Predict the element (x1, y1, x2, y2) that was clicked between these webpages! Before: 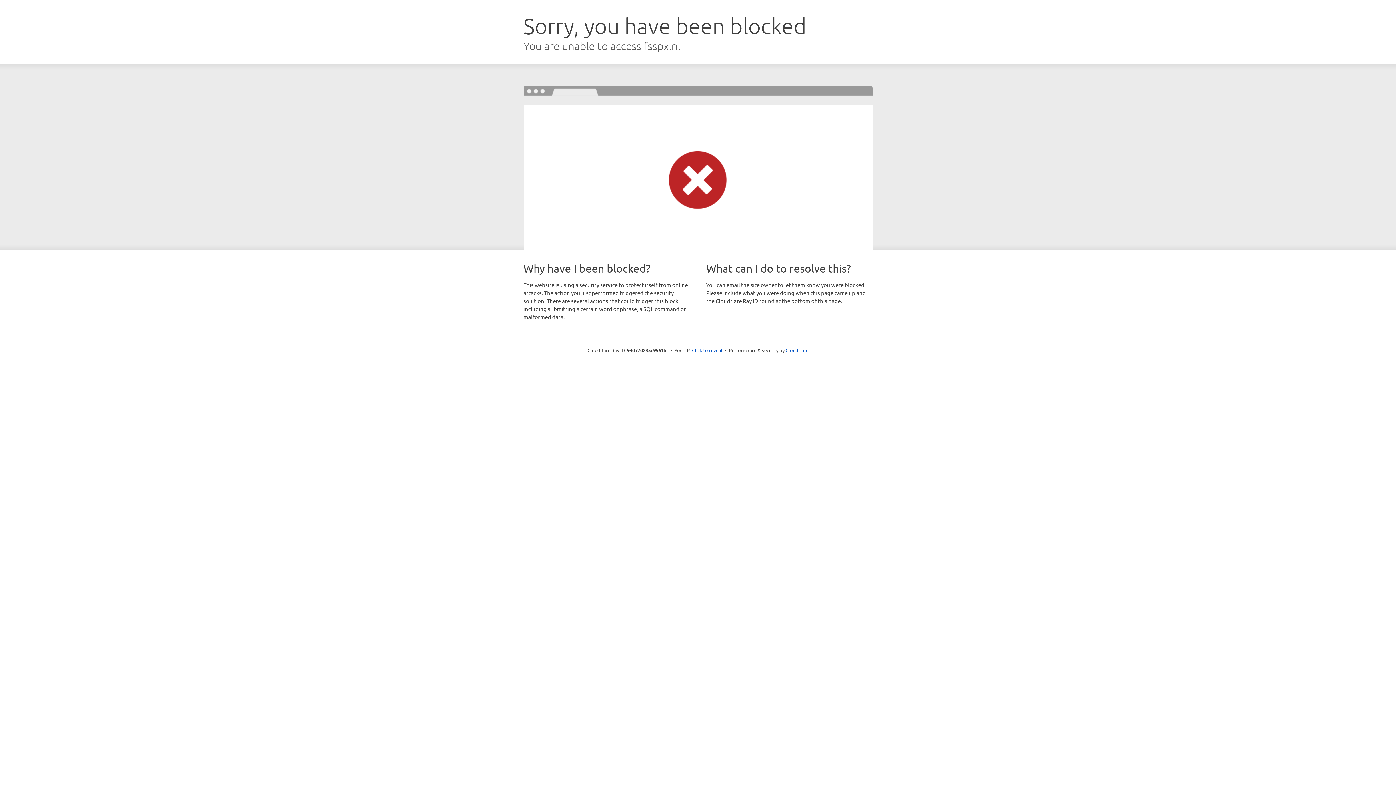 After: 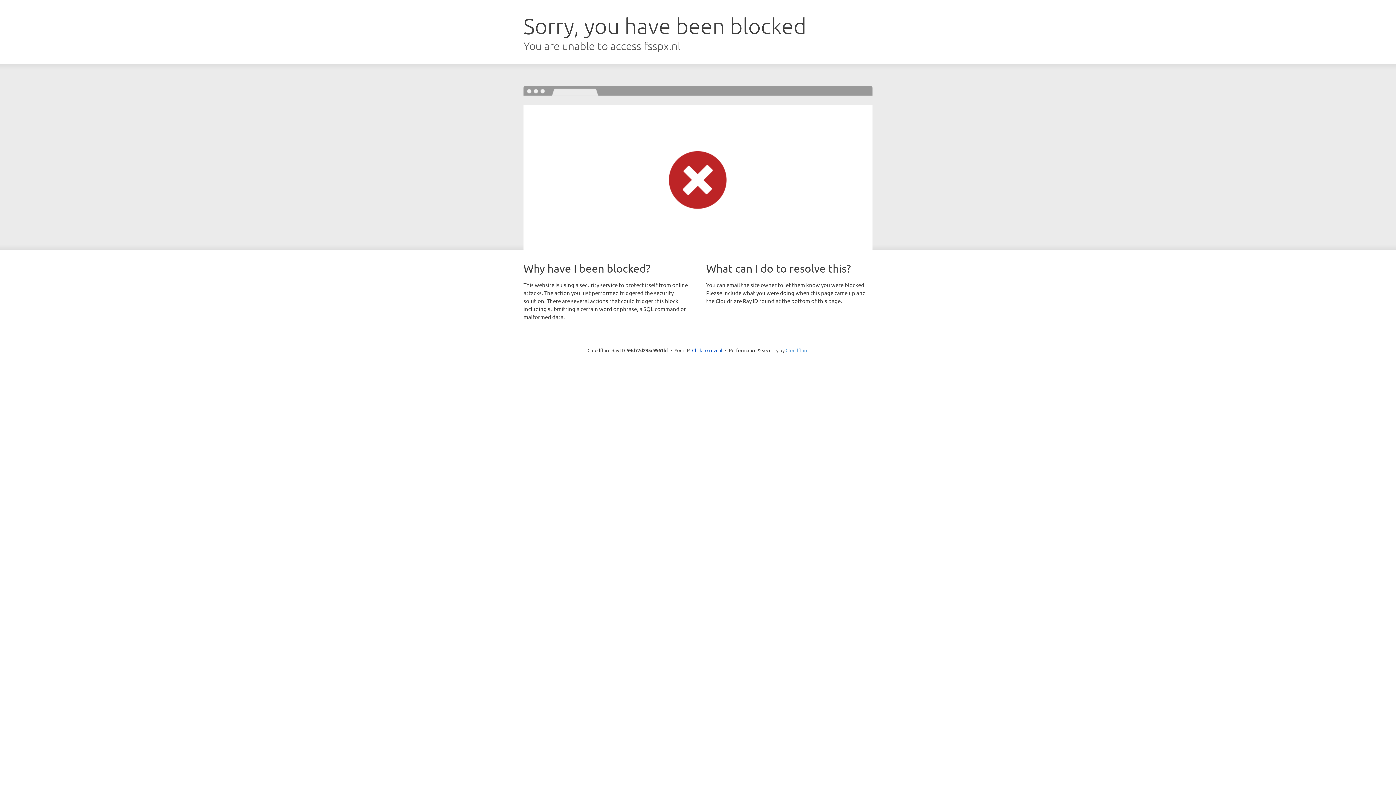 Action: label: Cloudflare bbox: (785, 347, 808, 353)